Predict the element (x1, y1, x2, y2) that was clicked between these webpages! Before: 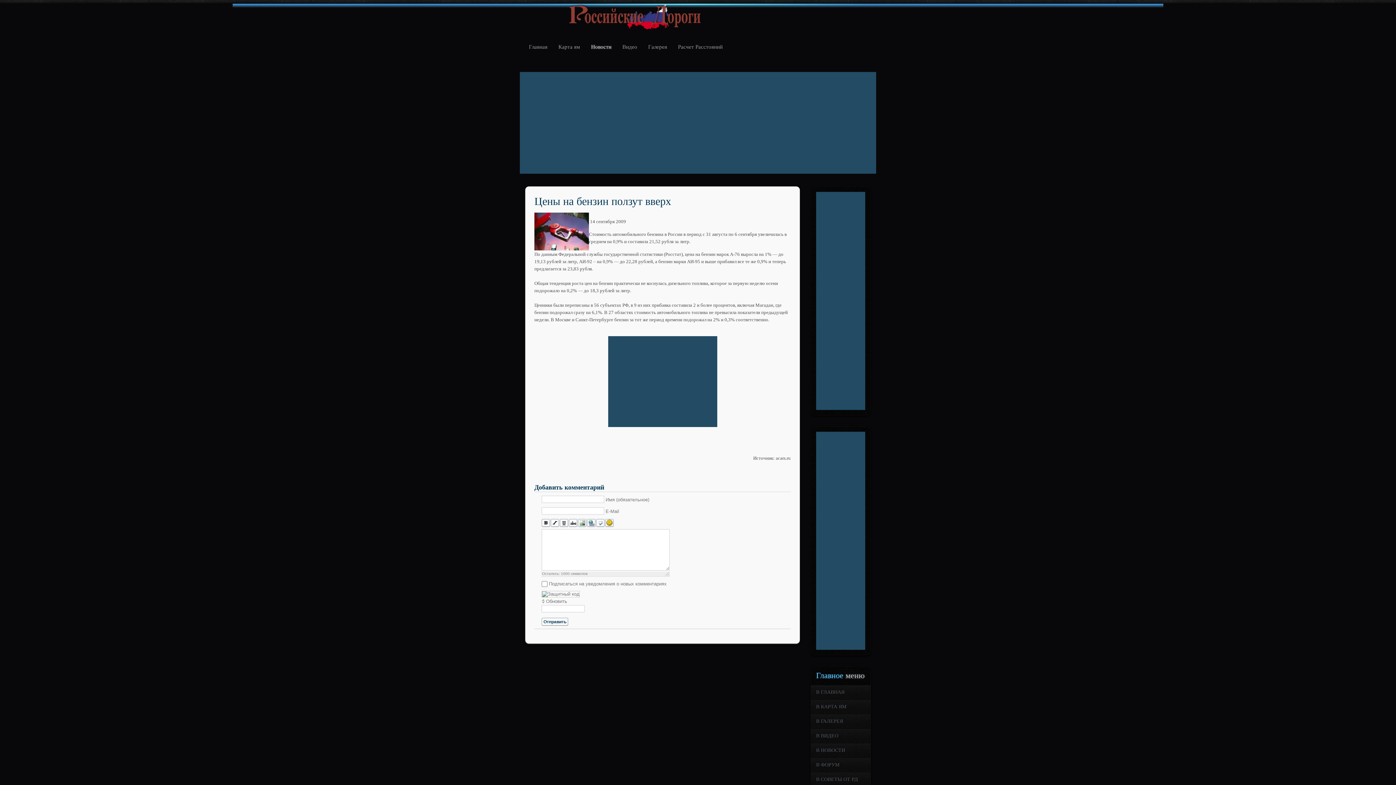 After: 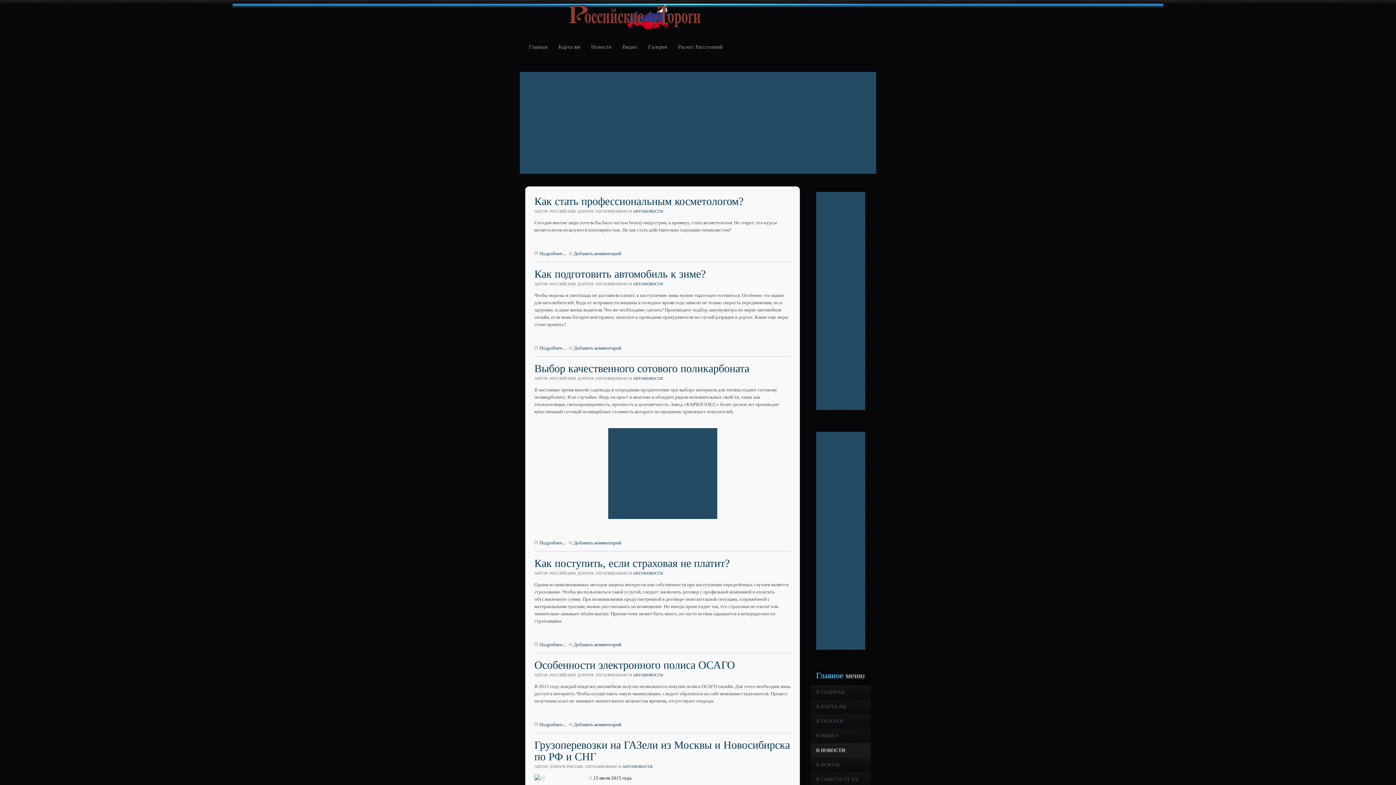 Action: label: В НОВОСТИ bbox: (810, 743, 870, 758)